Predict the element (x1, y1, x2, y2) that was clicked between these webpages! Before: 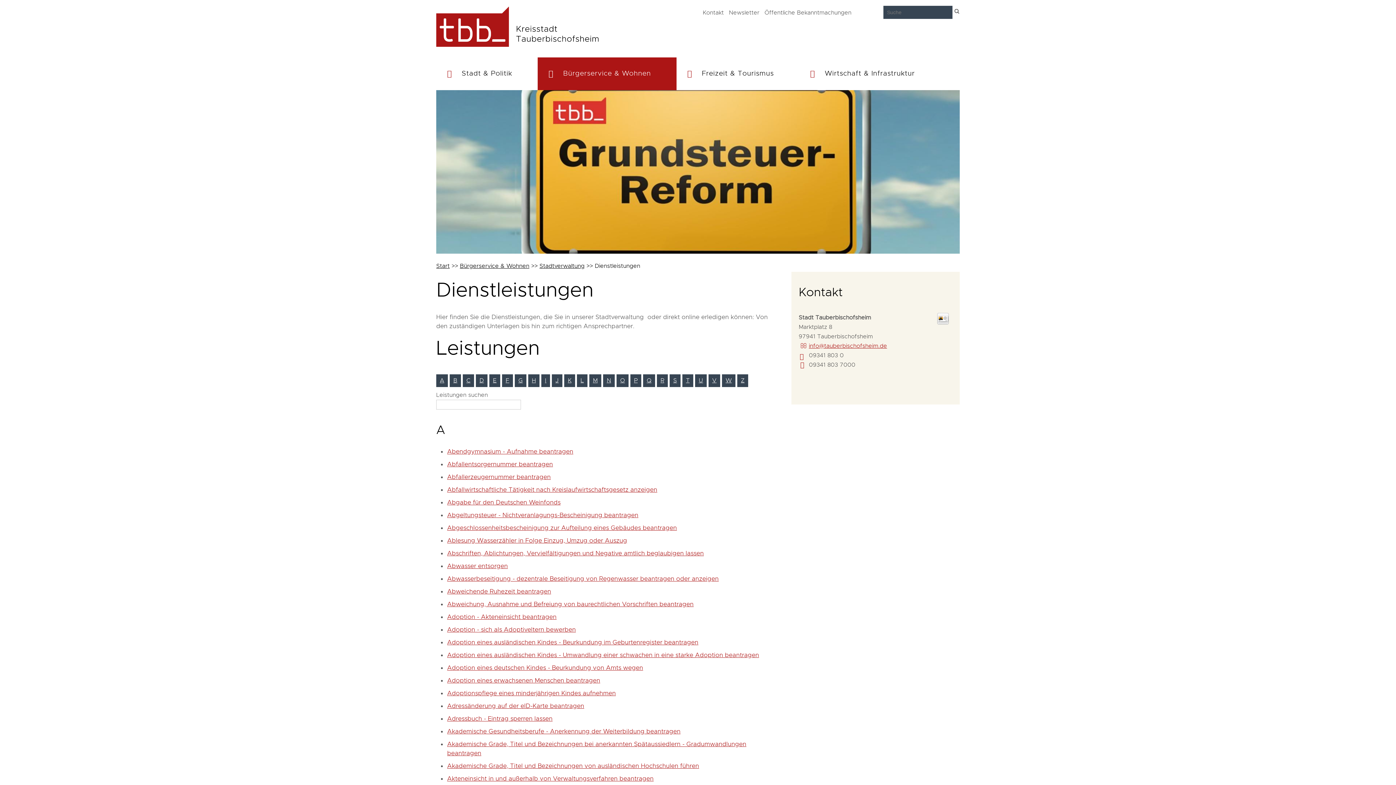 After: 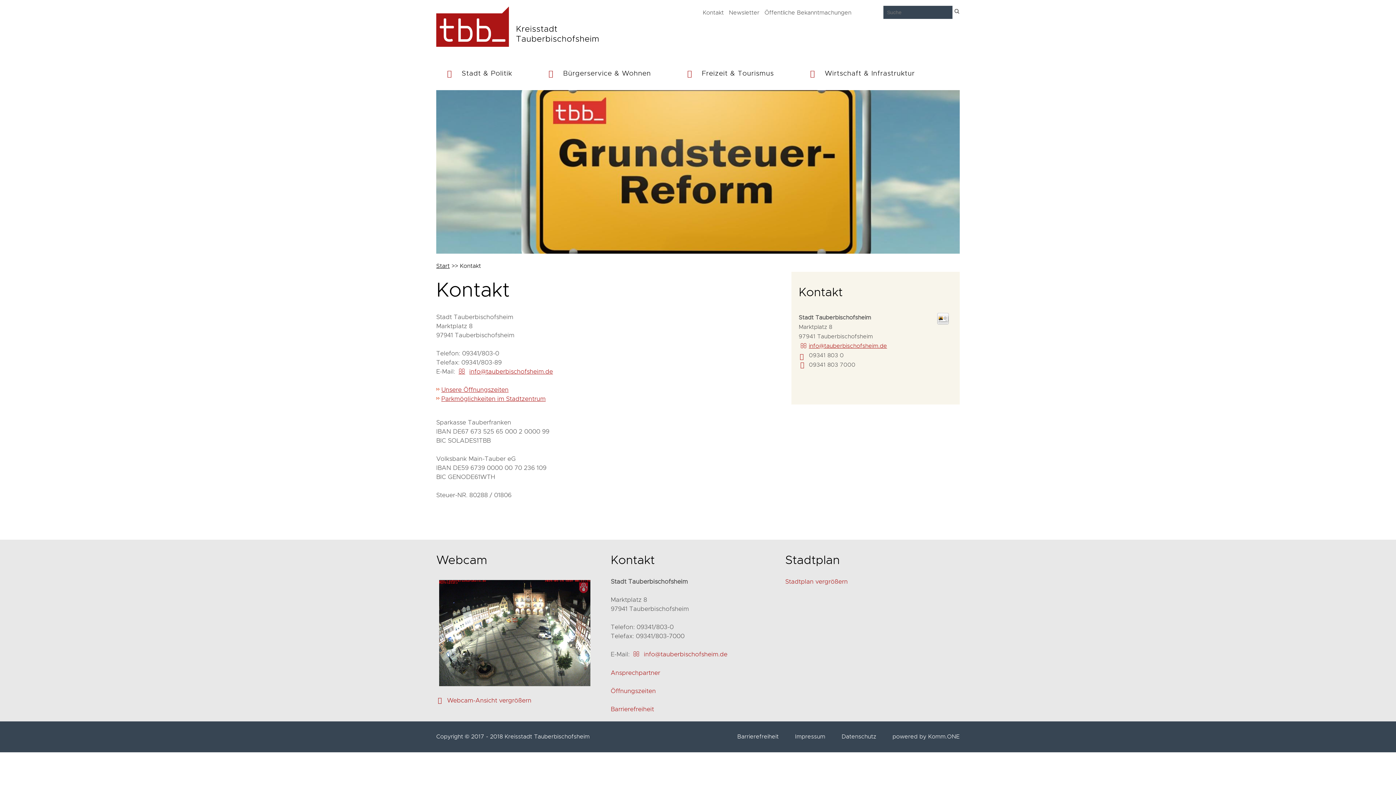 Action: label: Kontakt bbox: (702, 9, 727, 16)